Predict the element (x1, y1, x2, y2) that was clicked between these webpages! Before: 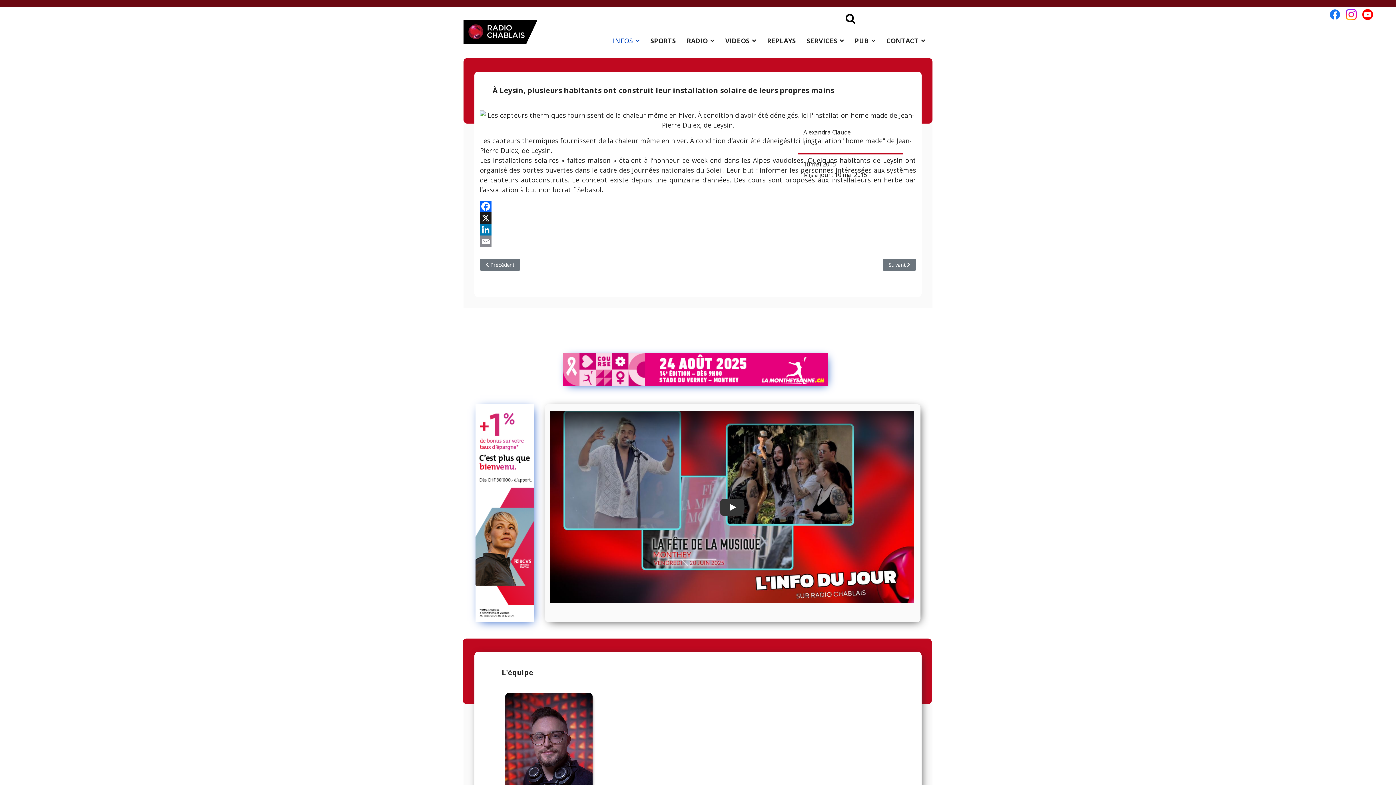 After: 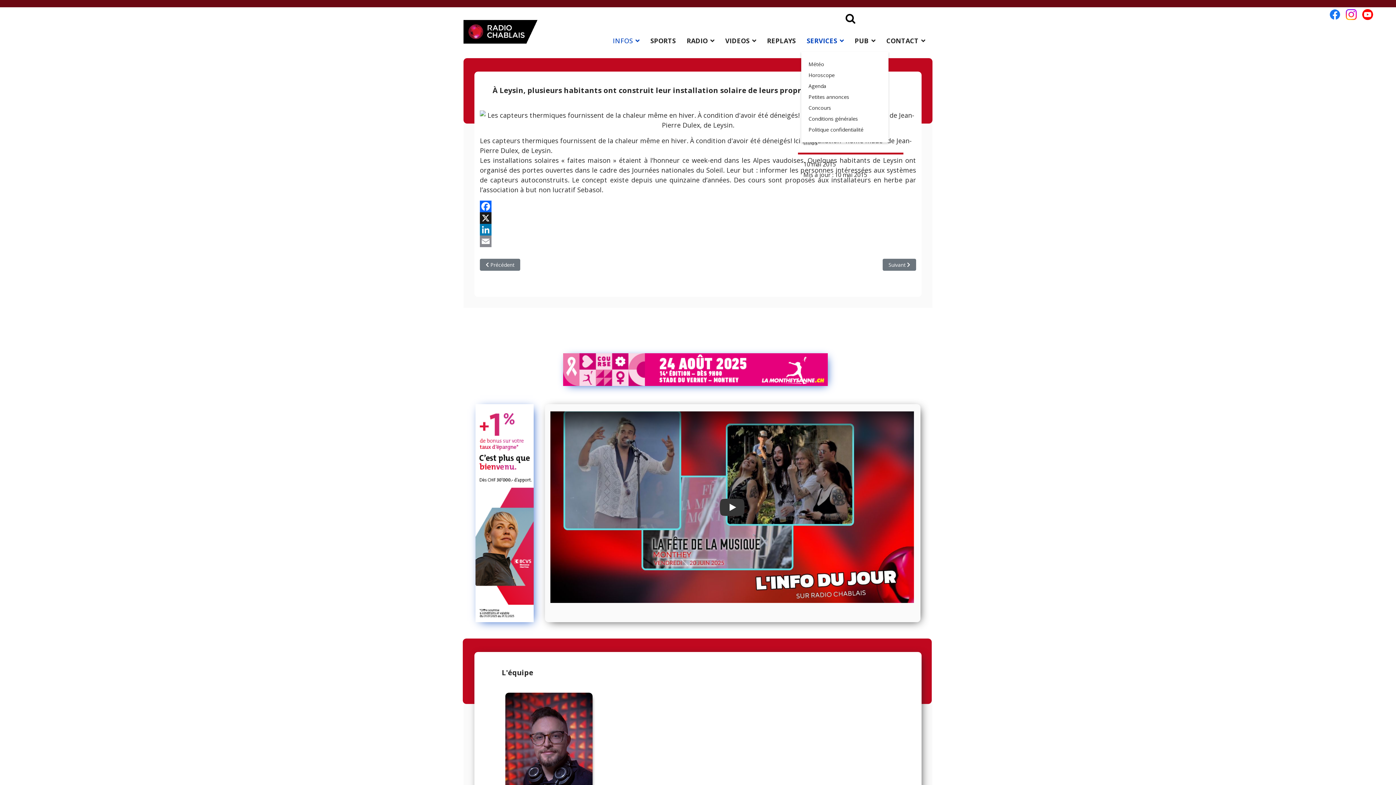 Action: bbox: (801, 18, 849, 62) label: SERVICES